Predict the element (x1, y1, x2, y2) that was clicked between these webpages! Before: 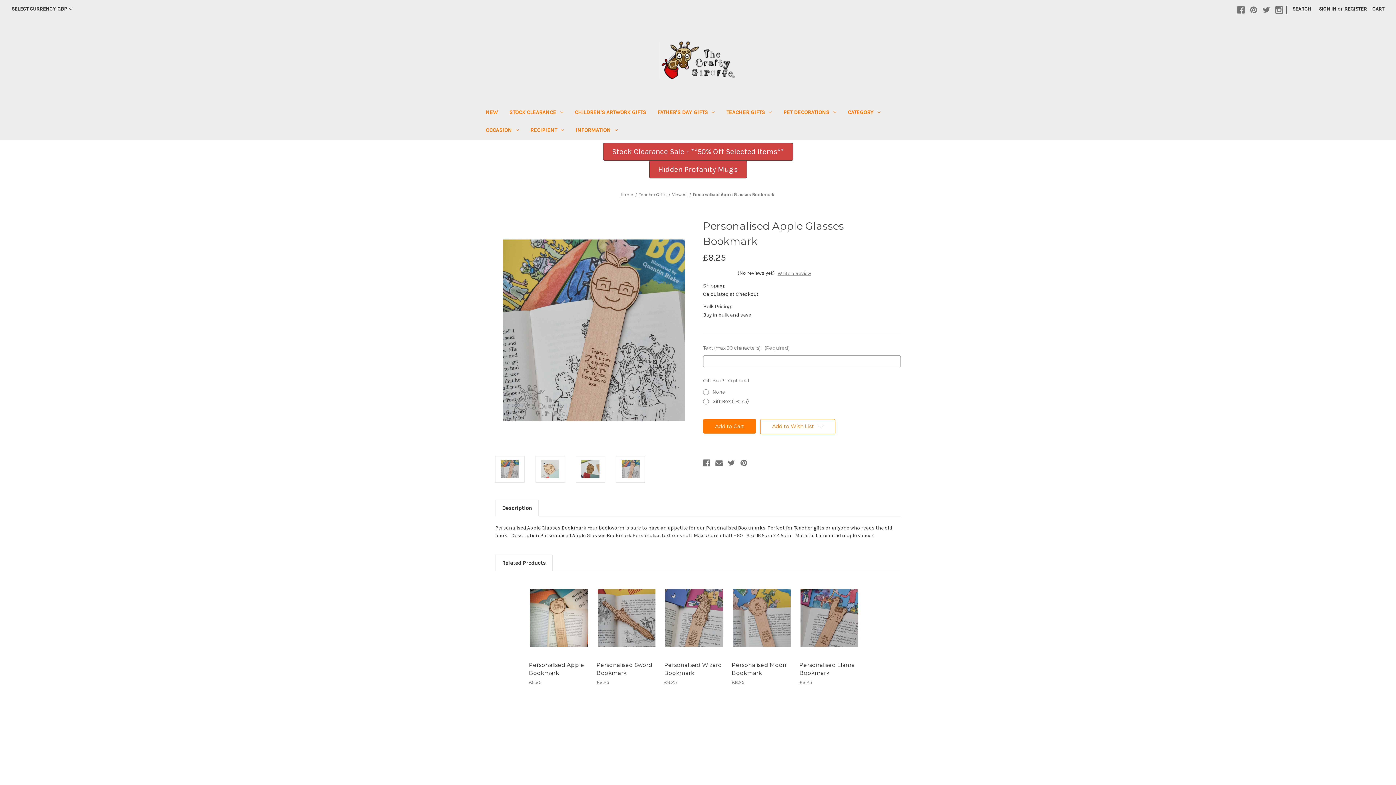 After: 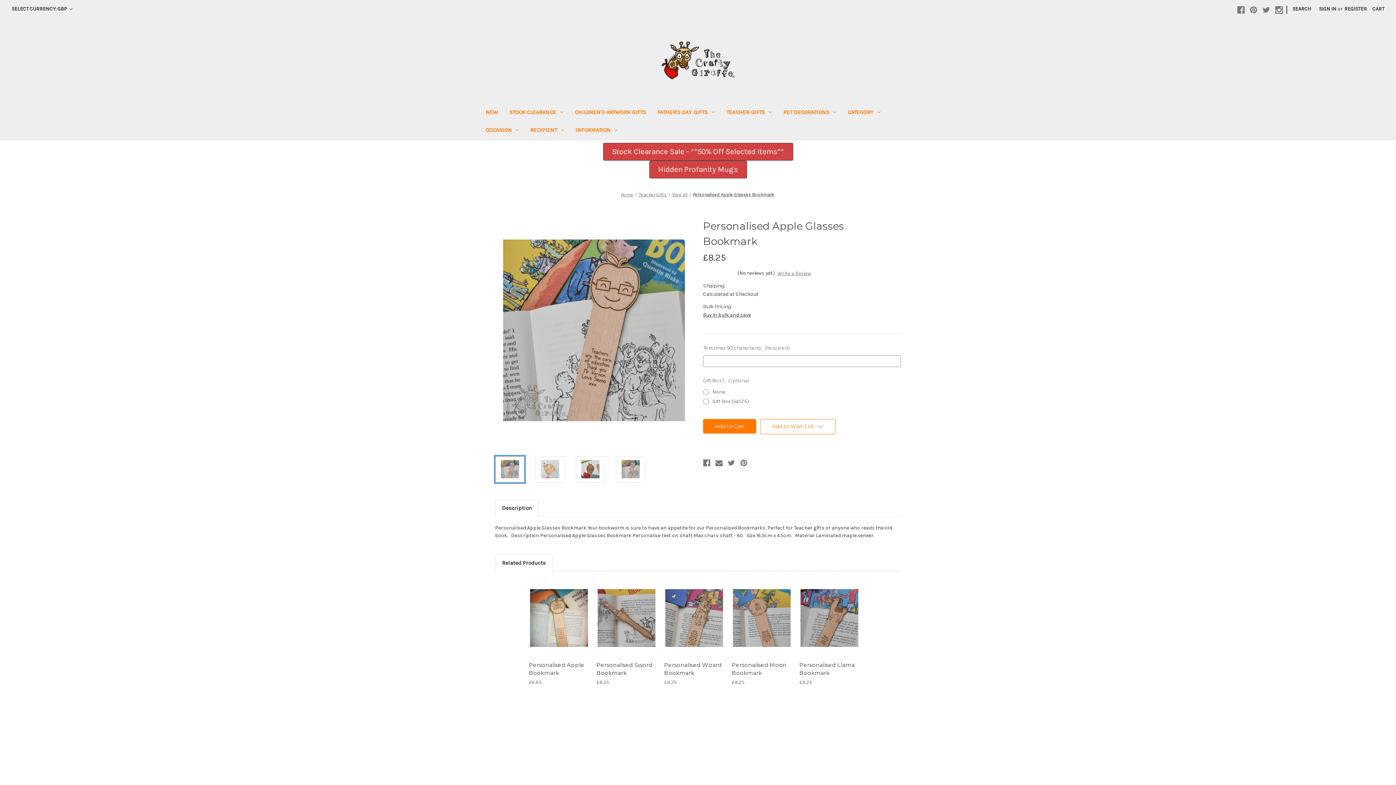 Action: bbox: (495, 456, 524, 482)